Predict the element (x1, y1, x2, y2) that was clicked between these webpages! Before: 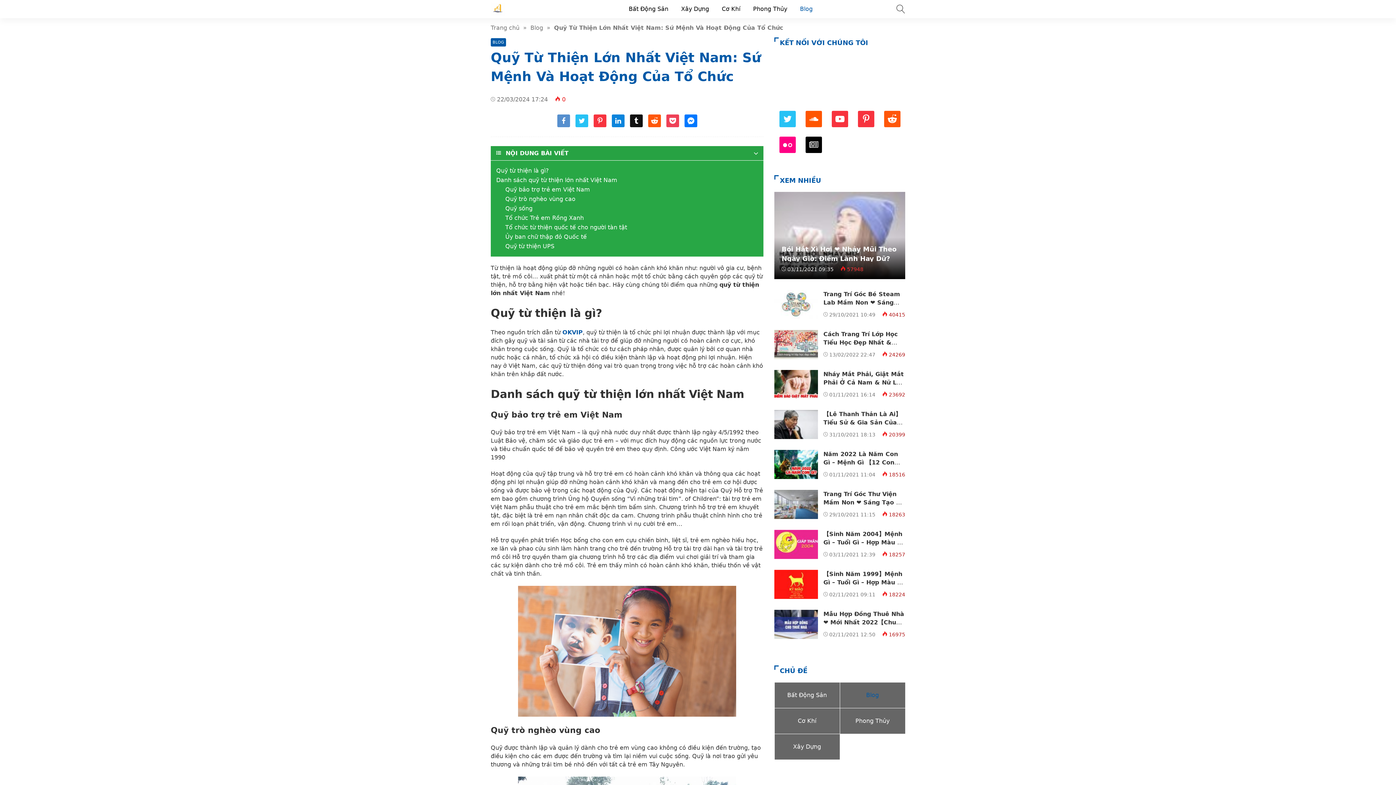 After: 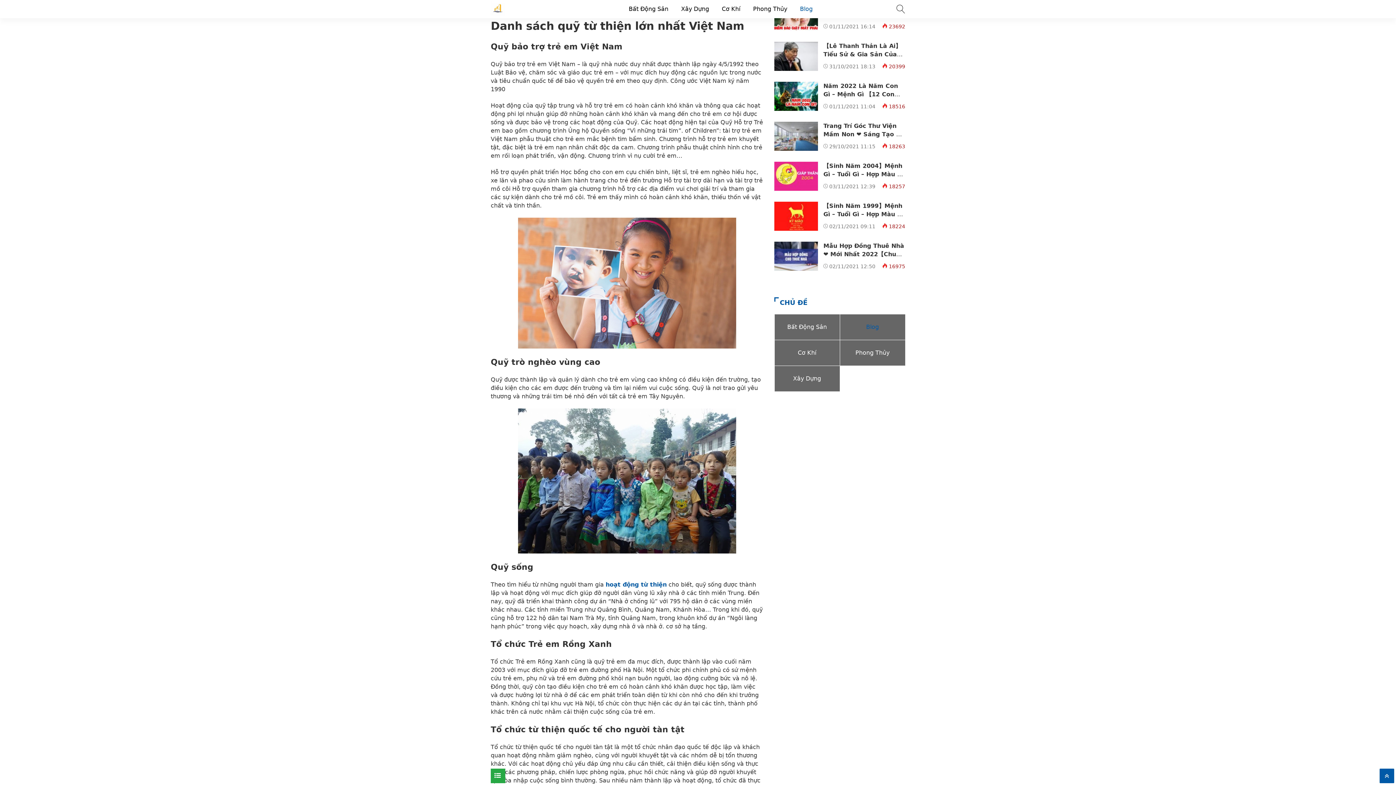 Action: label: Danh sách quỹ từ thiện lớn nhất Việt Nam bbox: (496, 175, 758, 185)